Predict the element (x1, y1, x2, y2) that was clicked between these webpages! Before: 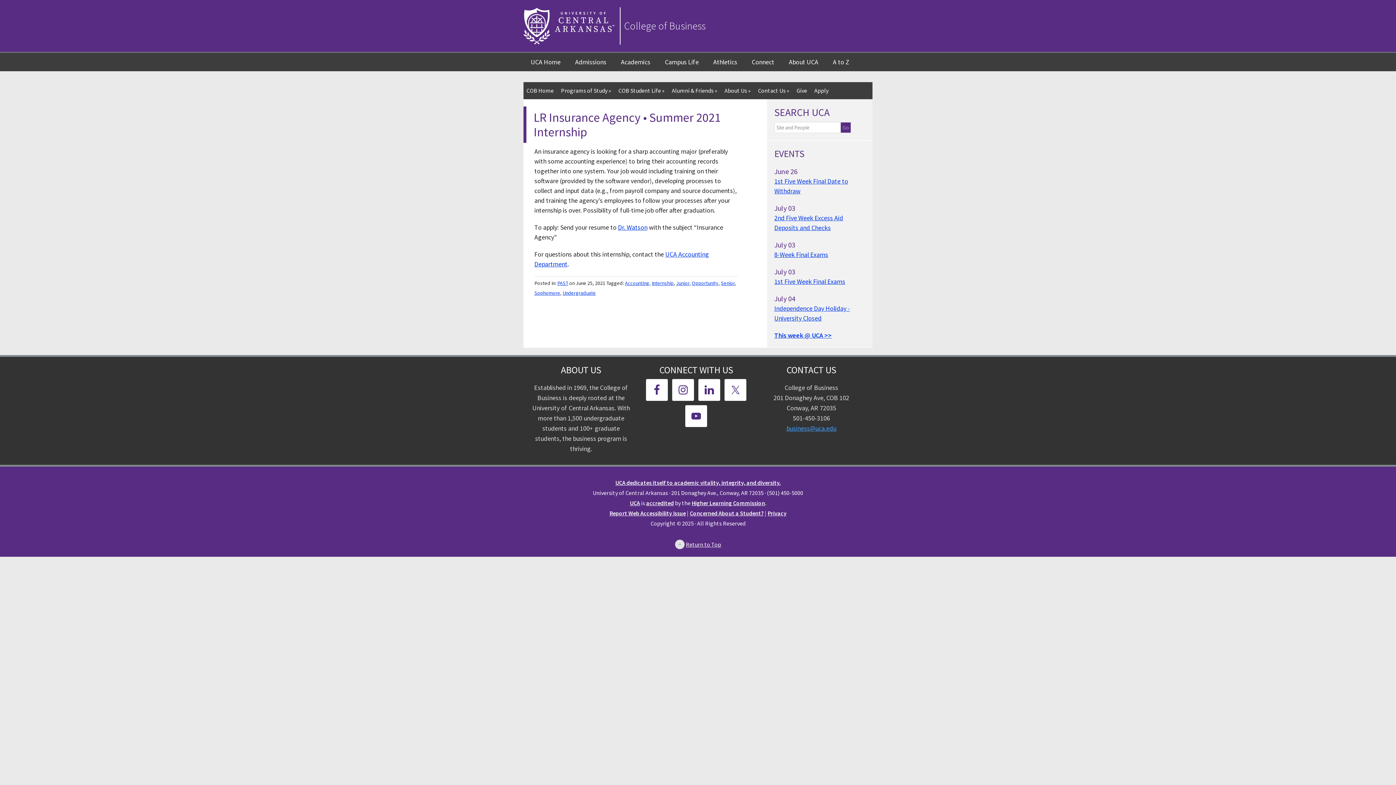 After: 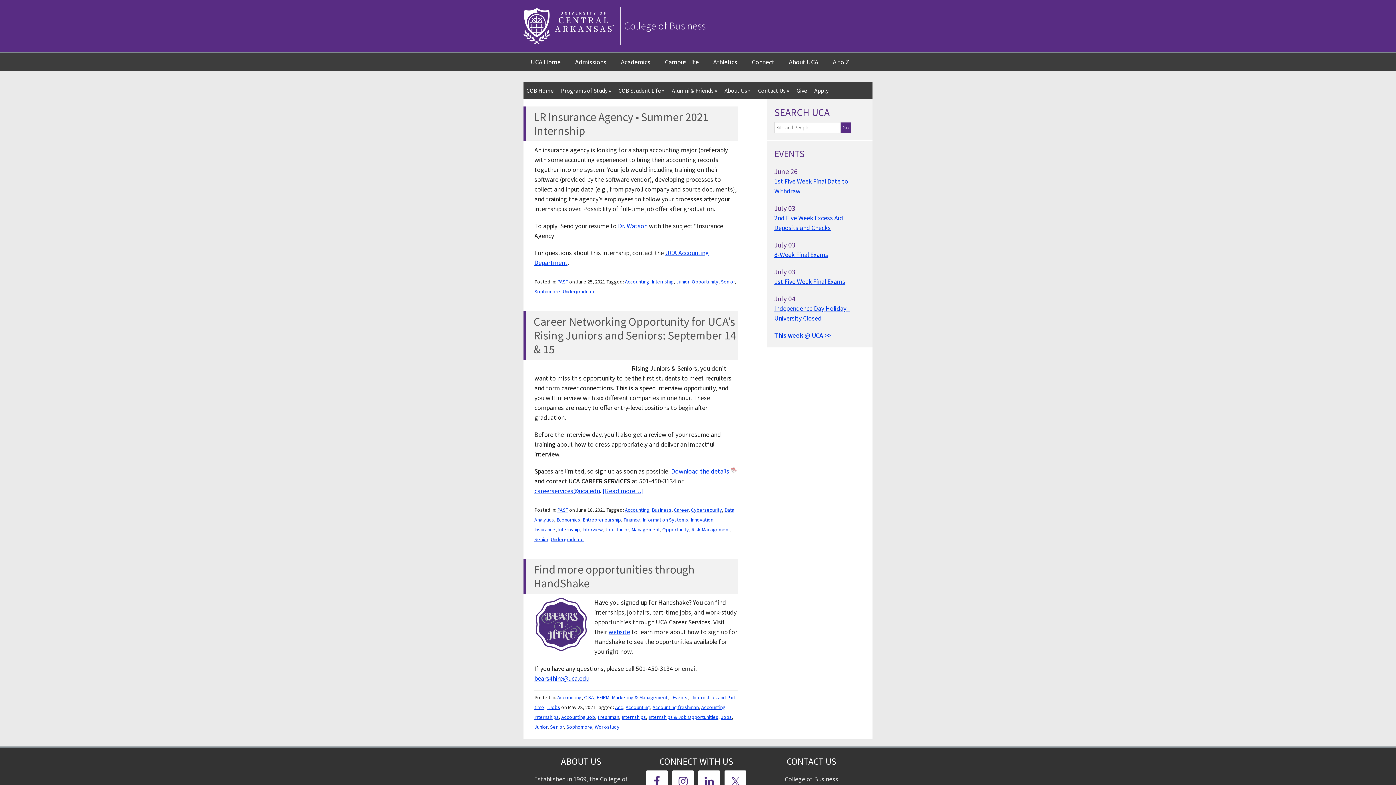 Action: label: Senior bbox: (721, 280, 734, 286)